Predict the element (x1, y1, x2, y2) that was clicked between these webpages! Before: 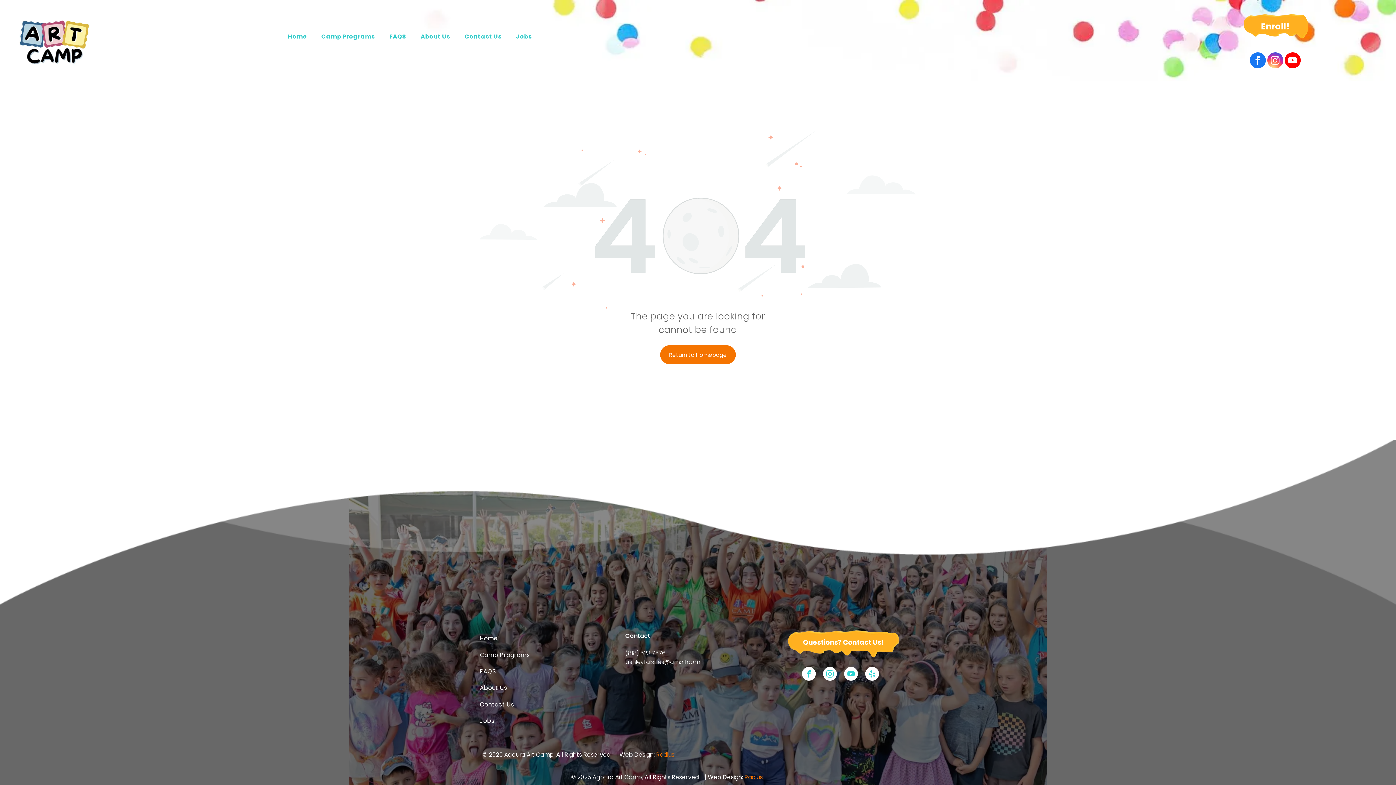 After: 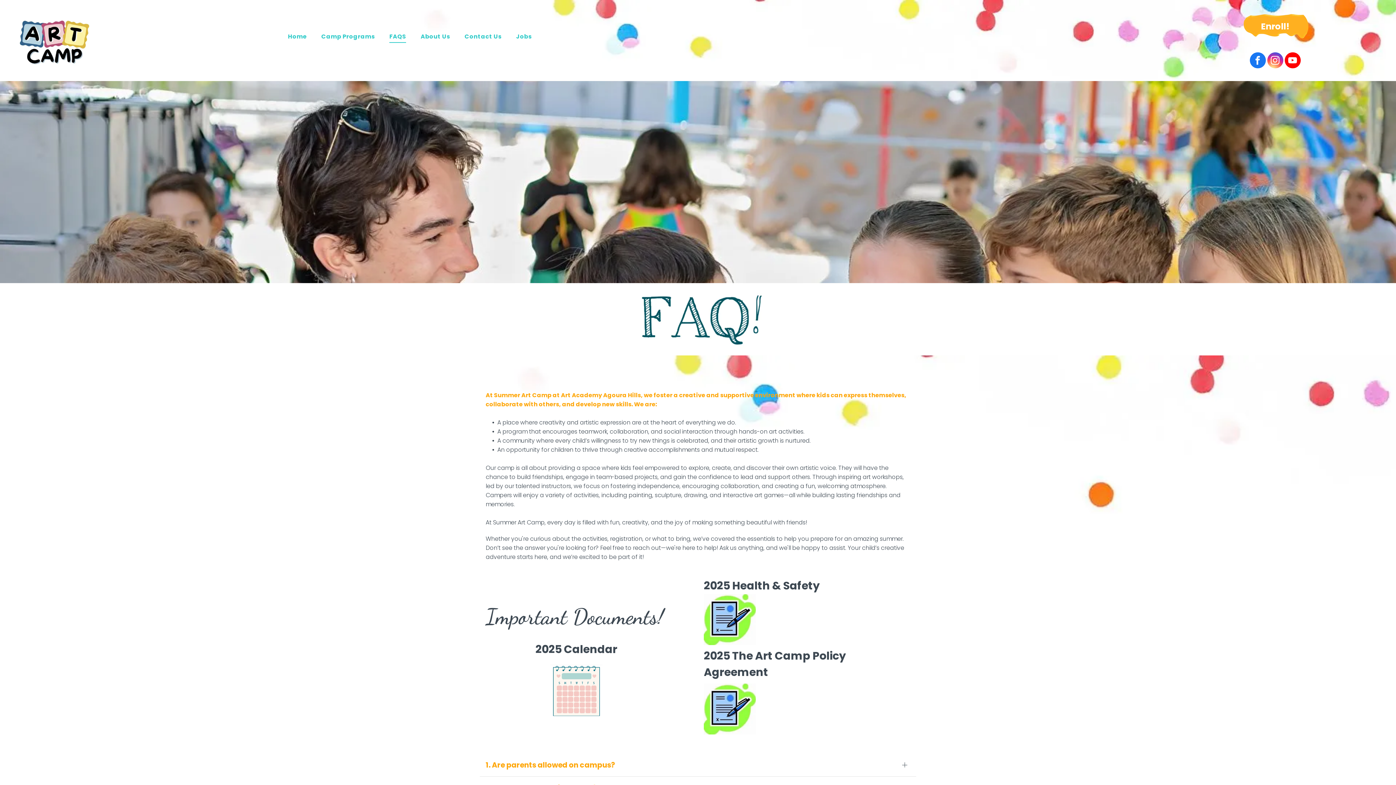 Action: label: FAQS bbox: (480, 663, 625, 680)